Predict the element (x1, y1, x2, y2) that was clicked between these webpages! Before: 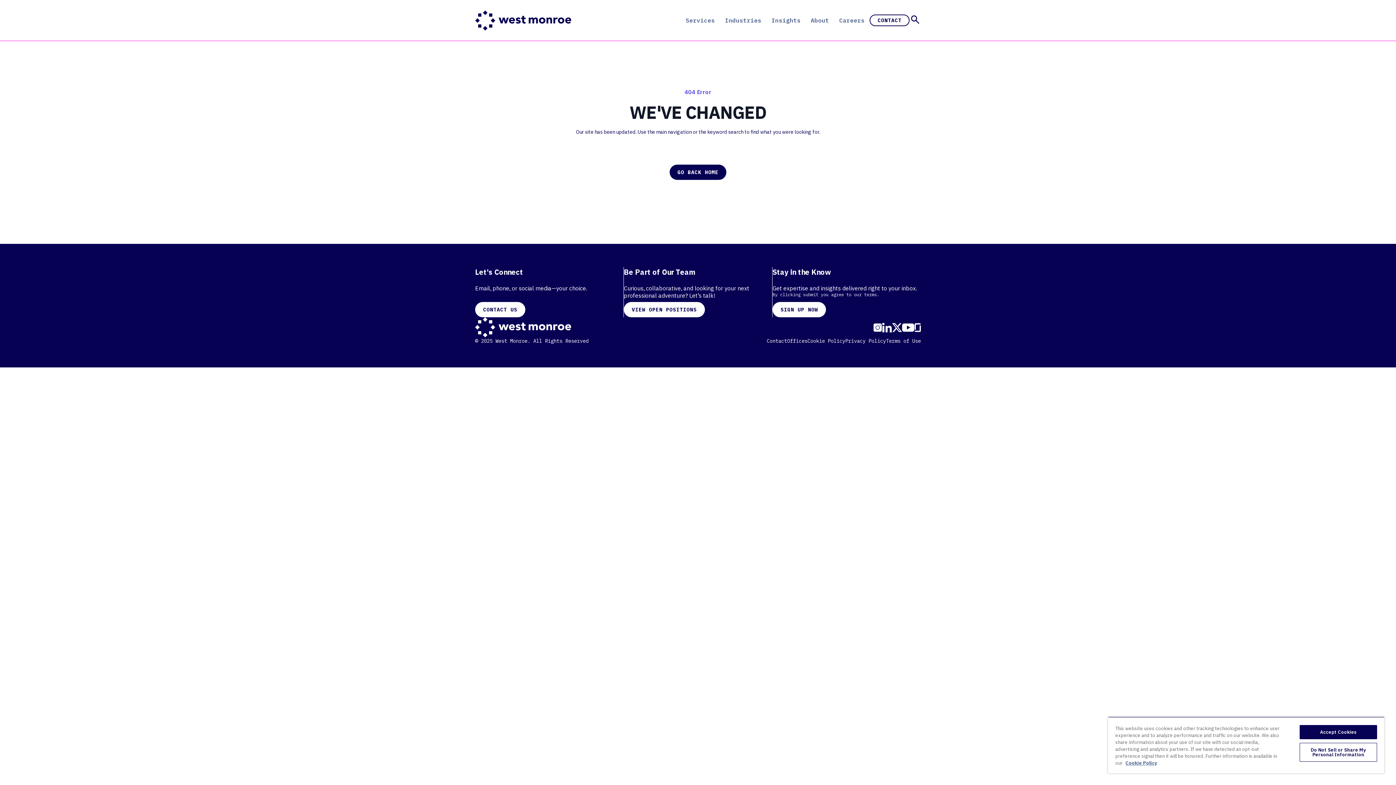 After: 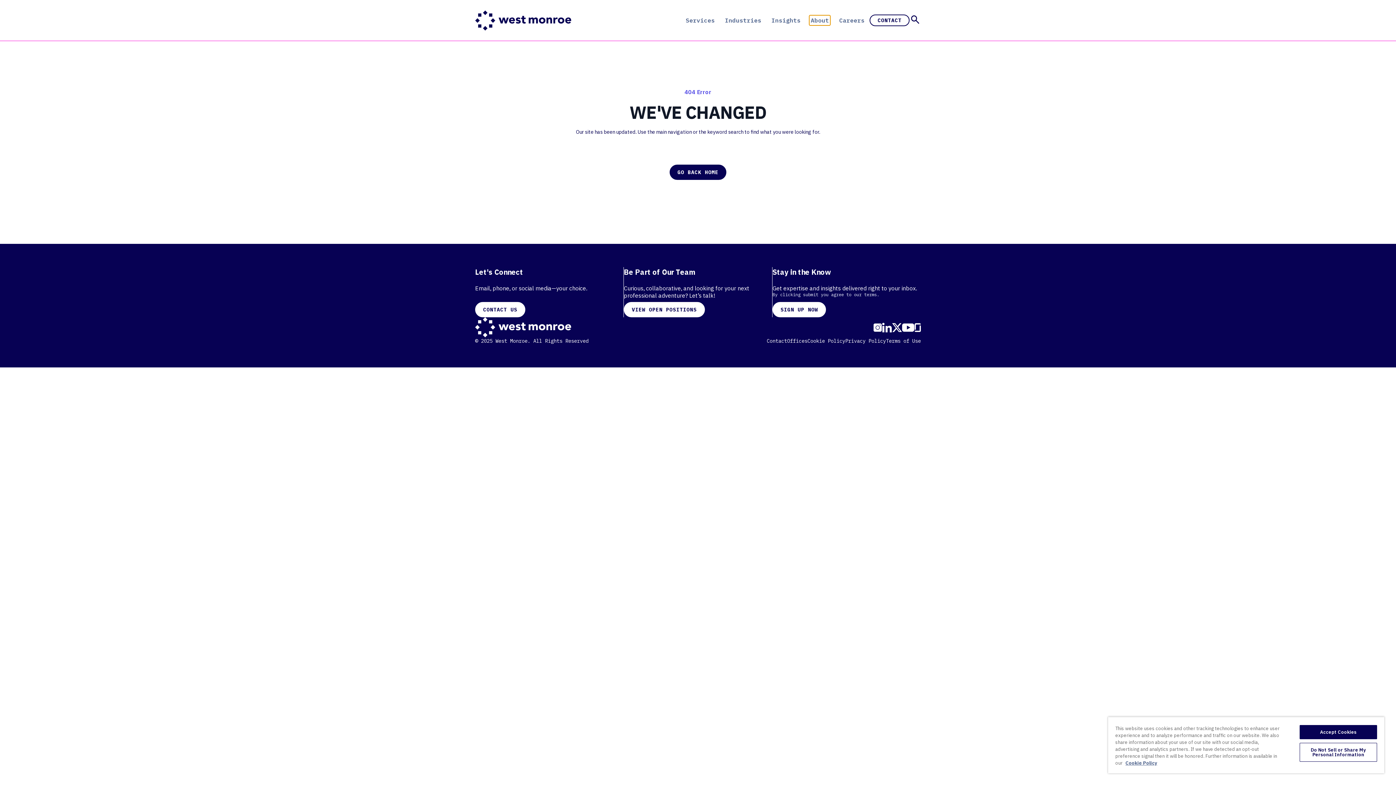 Action: label: About bbox: (809, 15, 830, 25)